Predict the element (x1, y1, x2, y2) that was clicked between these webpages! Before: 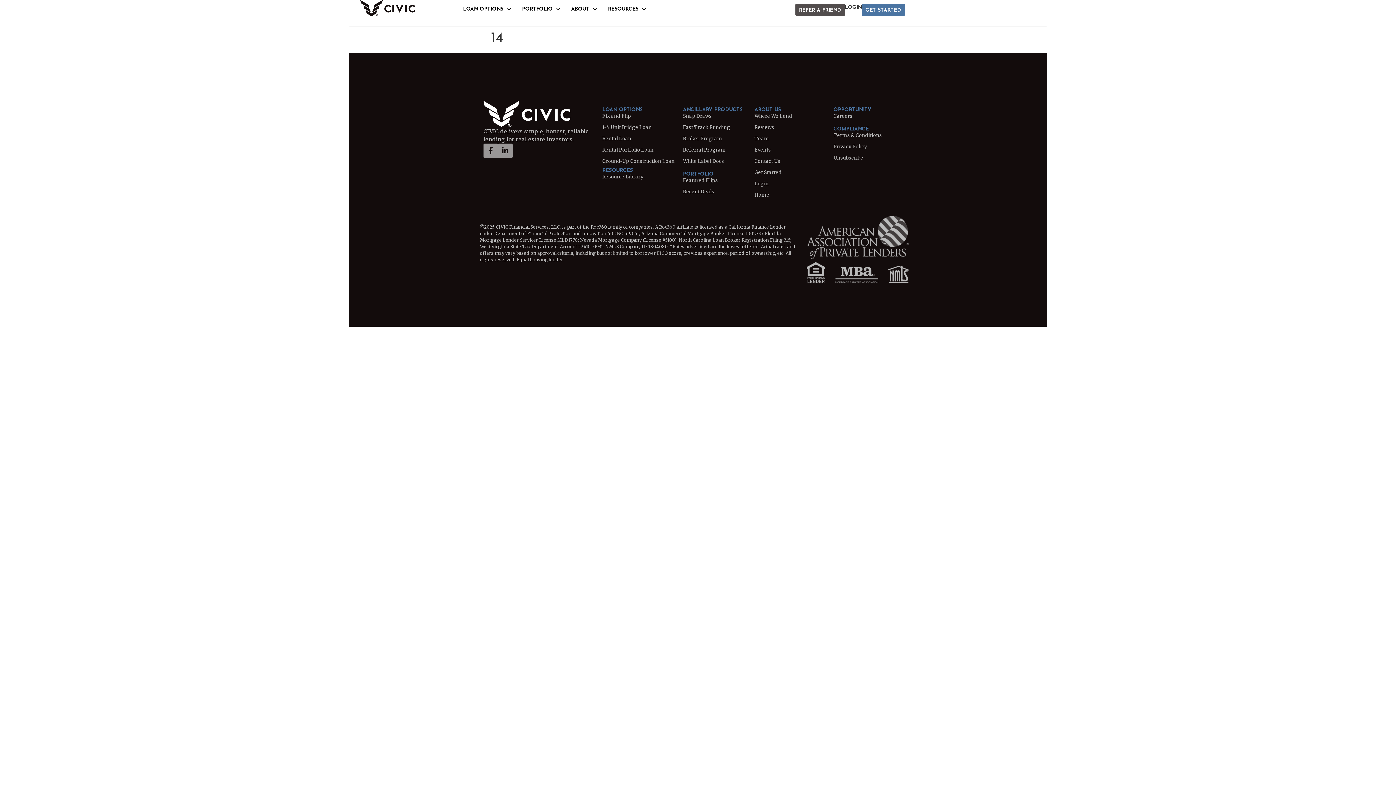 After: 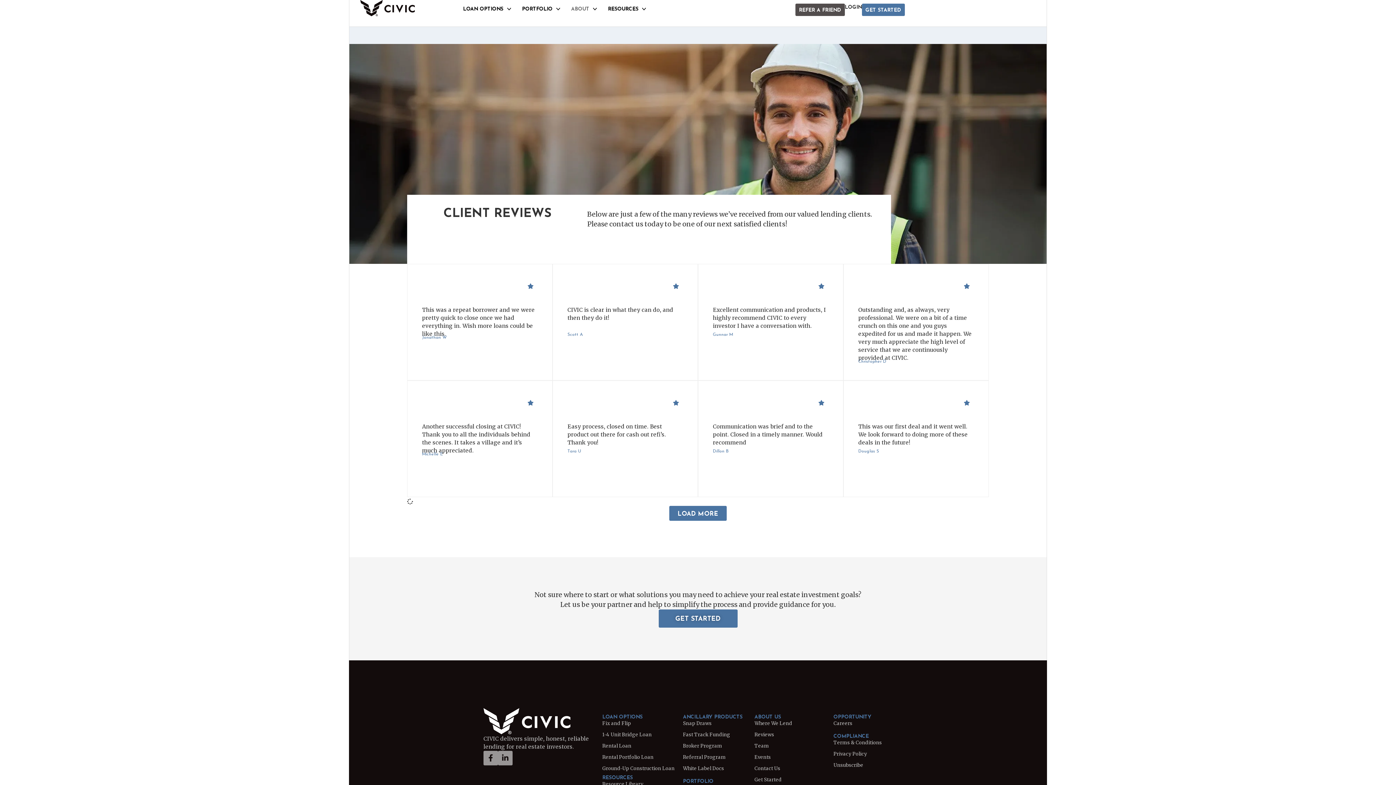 Action: label: Reviews bbox: (754, 124, 826, 130)